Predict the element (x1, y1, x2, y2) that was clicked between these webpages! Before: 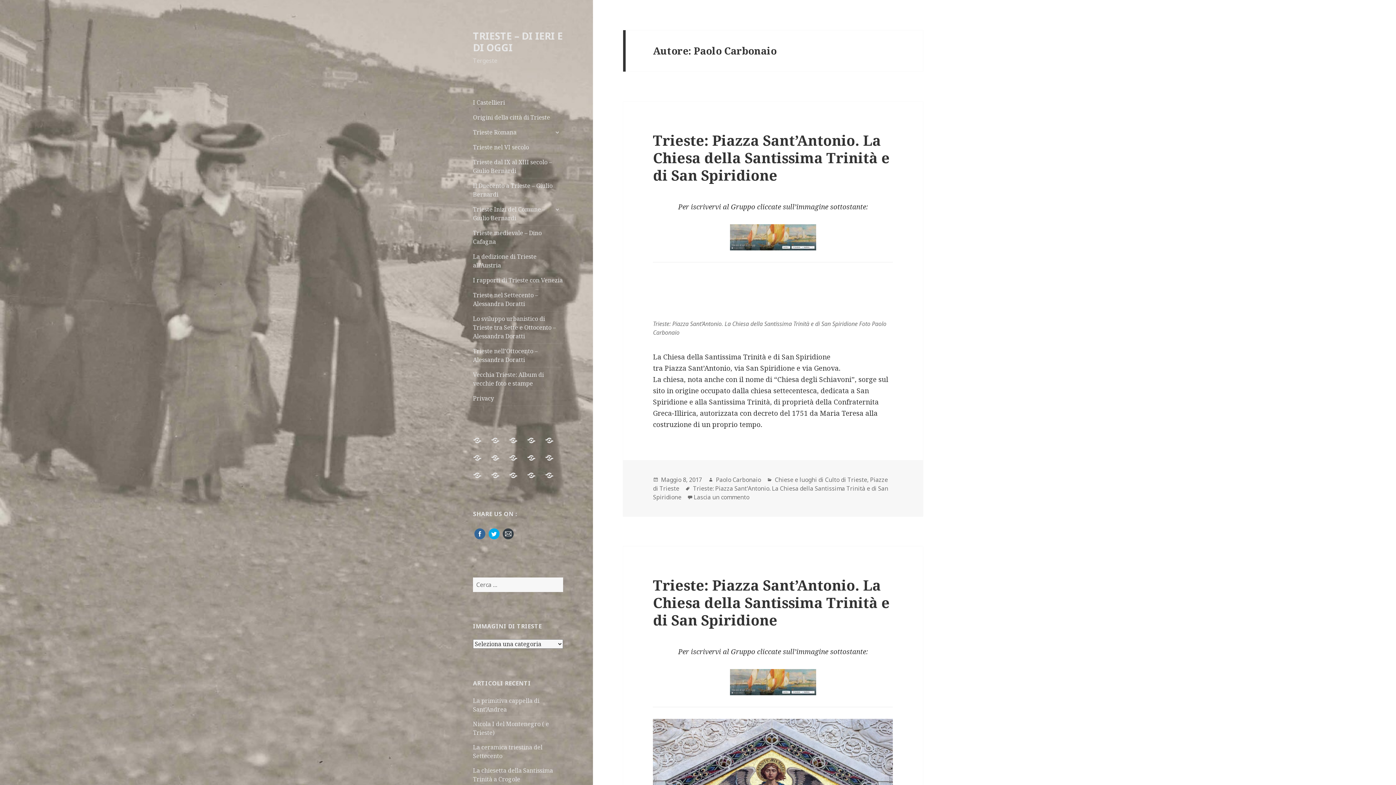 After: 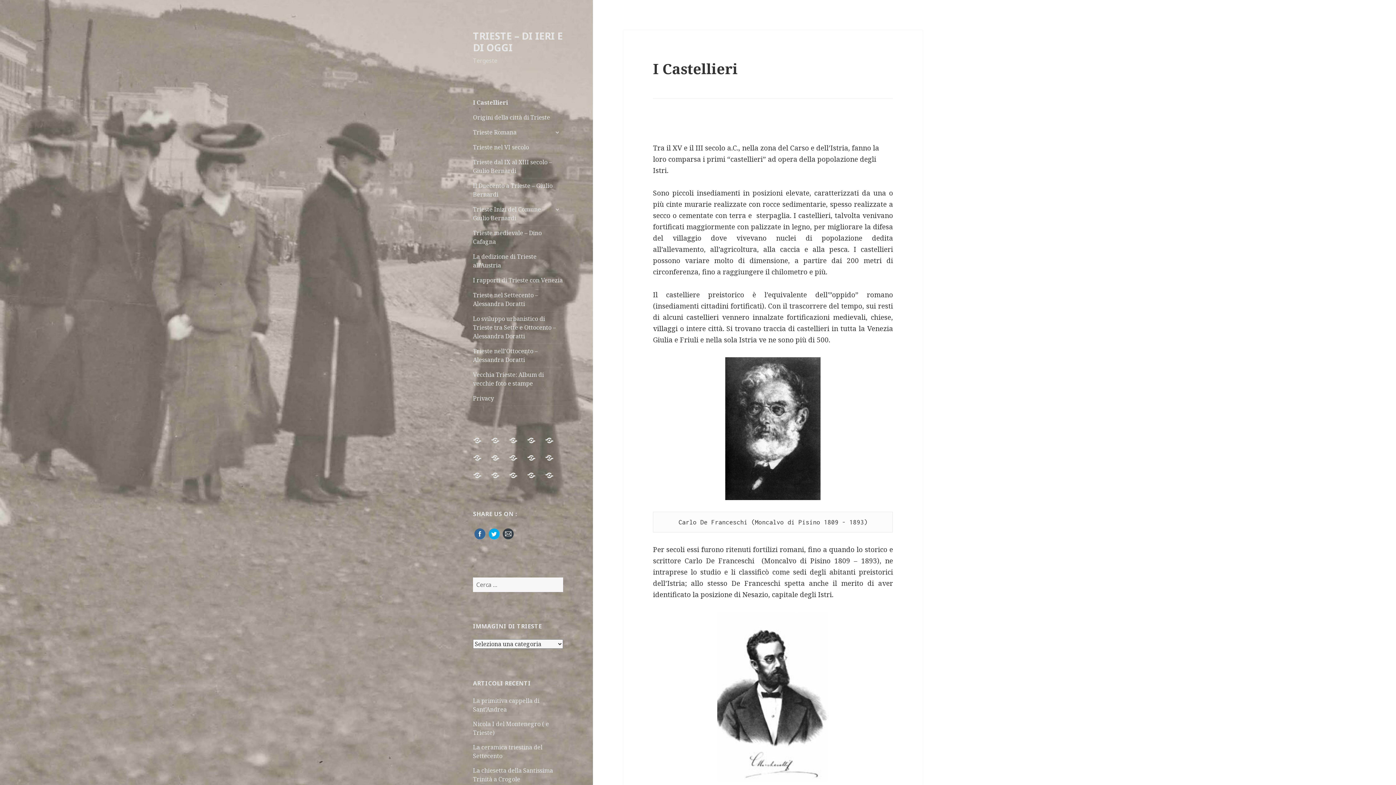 Action: label: I Castellieri bbox: (473, 95, 563, 109)